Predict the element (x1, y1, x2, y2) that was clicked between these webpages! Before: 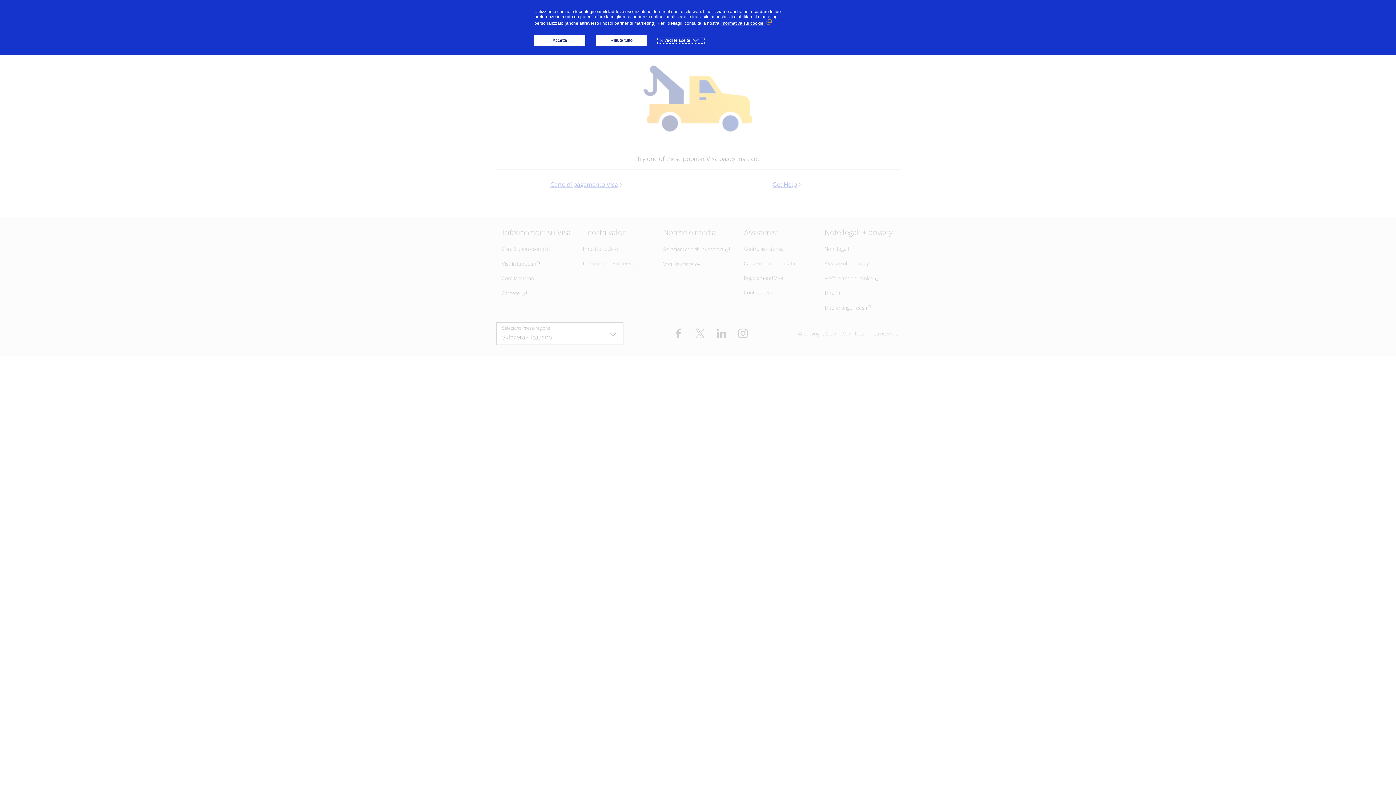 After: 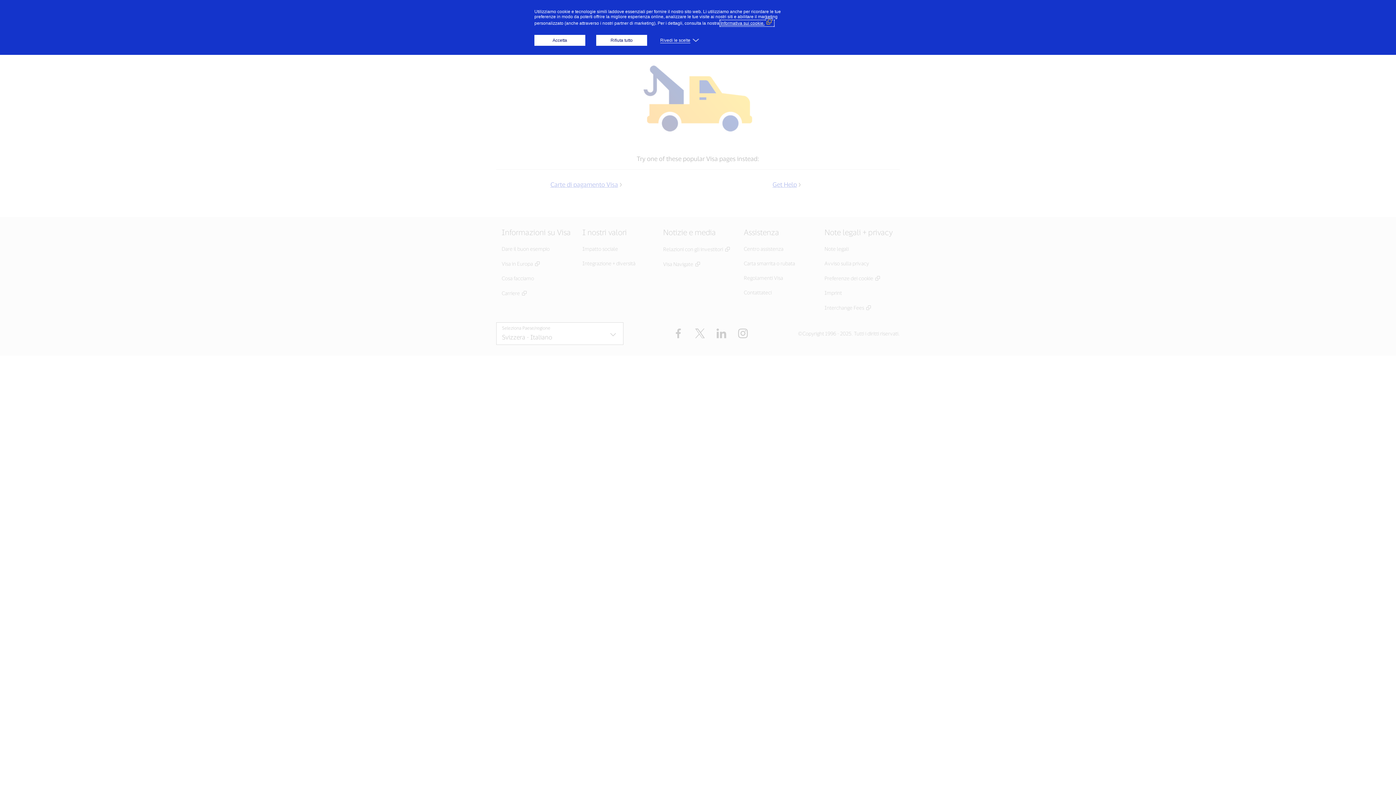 Action: bbox: (720, 20, 773, 25) label: Informativa sui cookie. (Link esterno, si apre in una nuova finestra)